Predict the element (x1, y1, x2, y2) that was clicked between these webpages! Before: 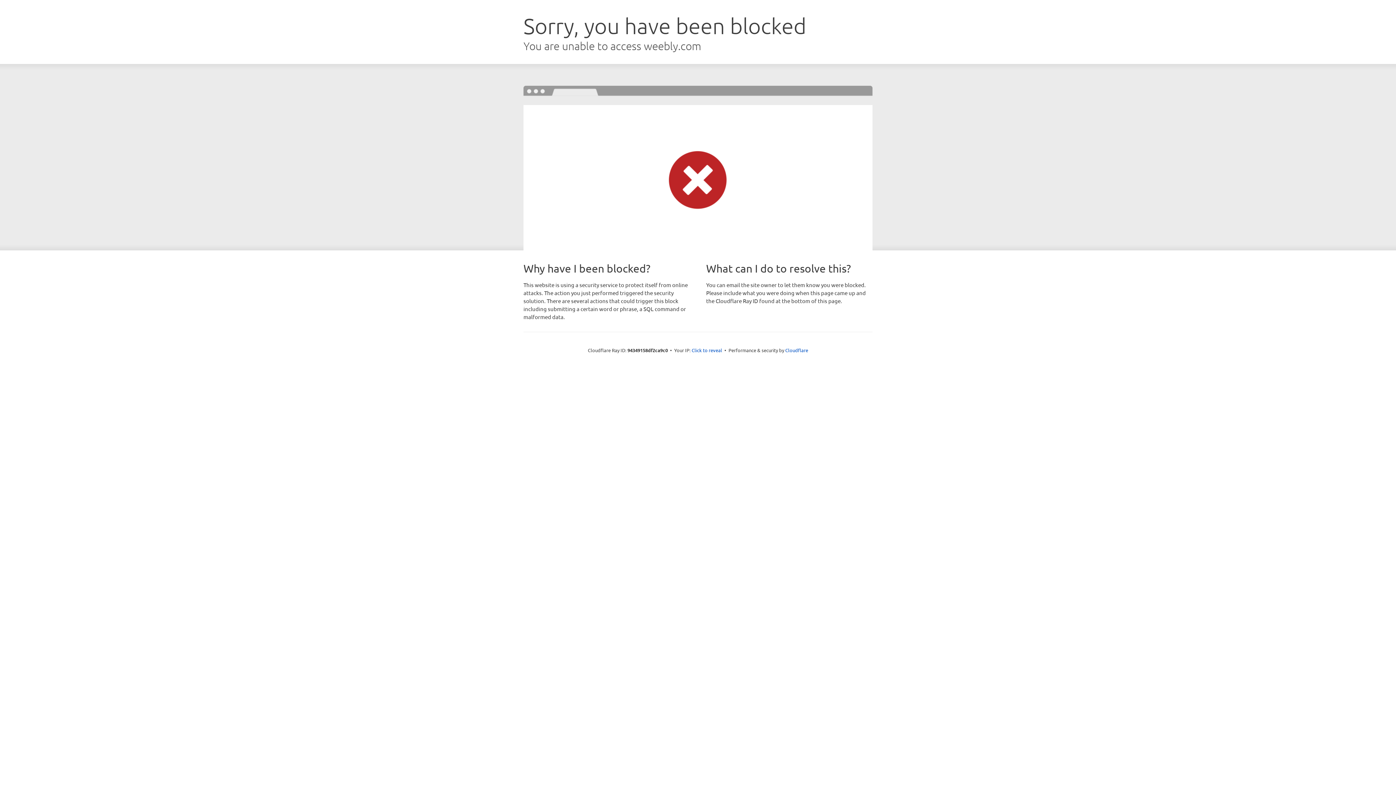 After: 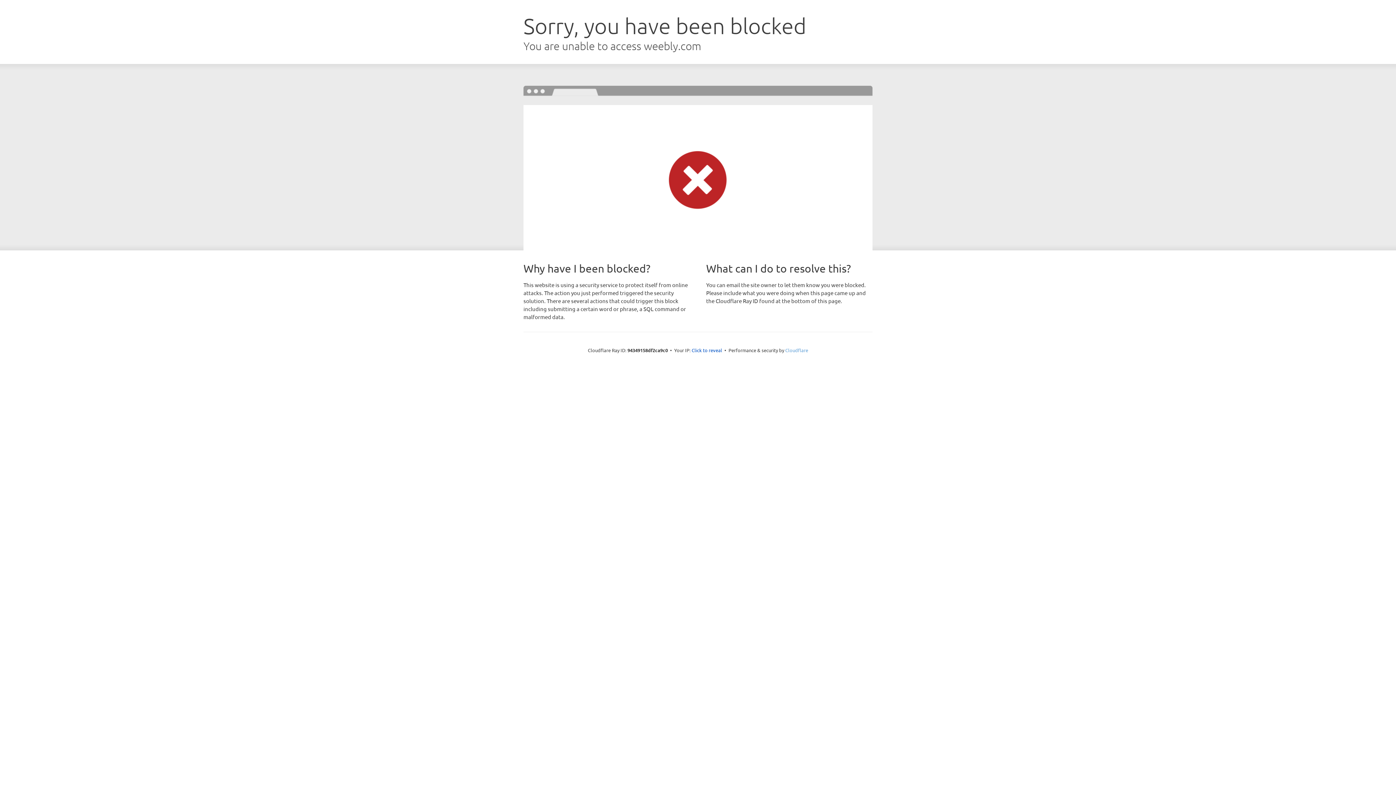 Action: bbox: (785, 347, 808, 353) label: Cloudflare